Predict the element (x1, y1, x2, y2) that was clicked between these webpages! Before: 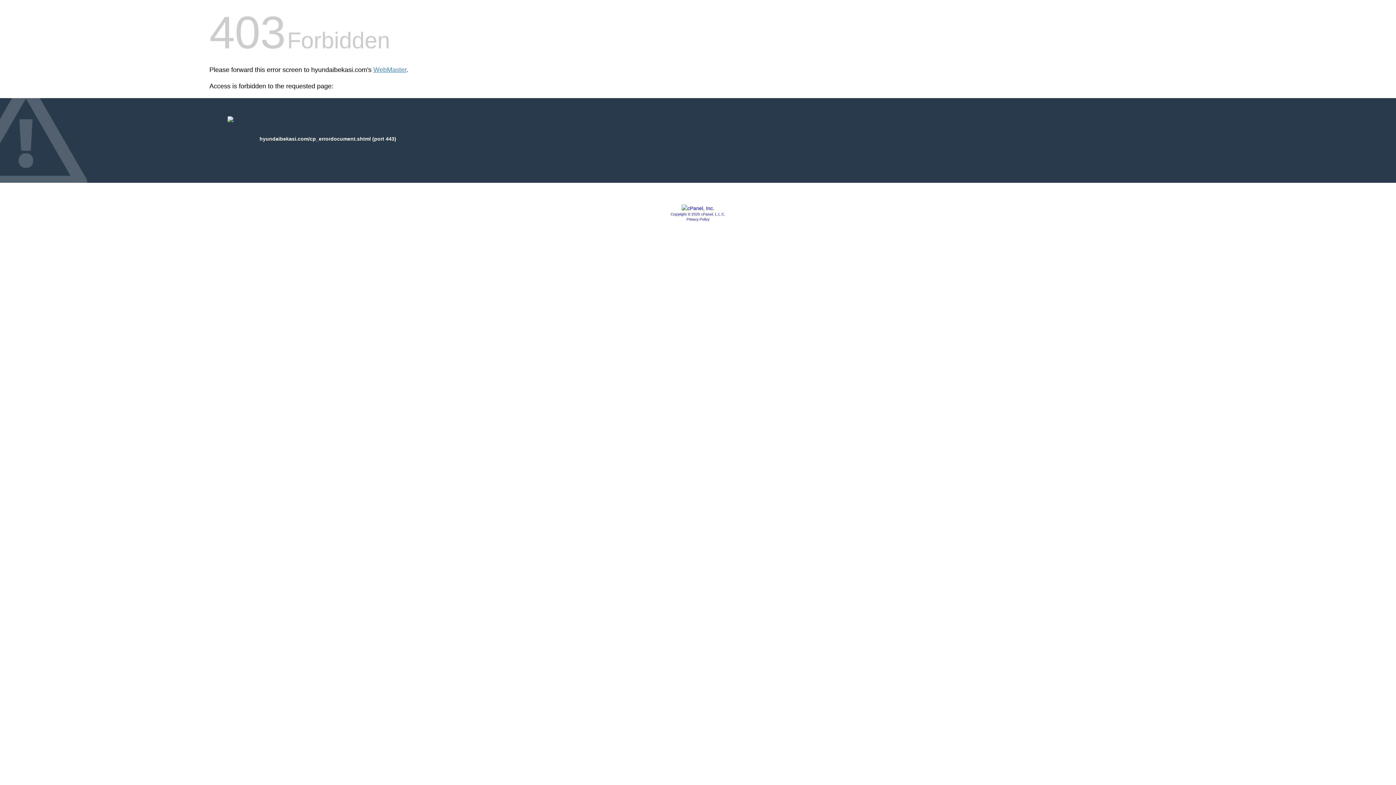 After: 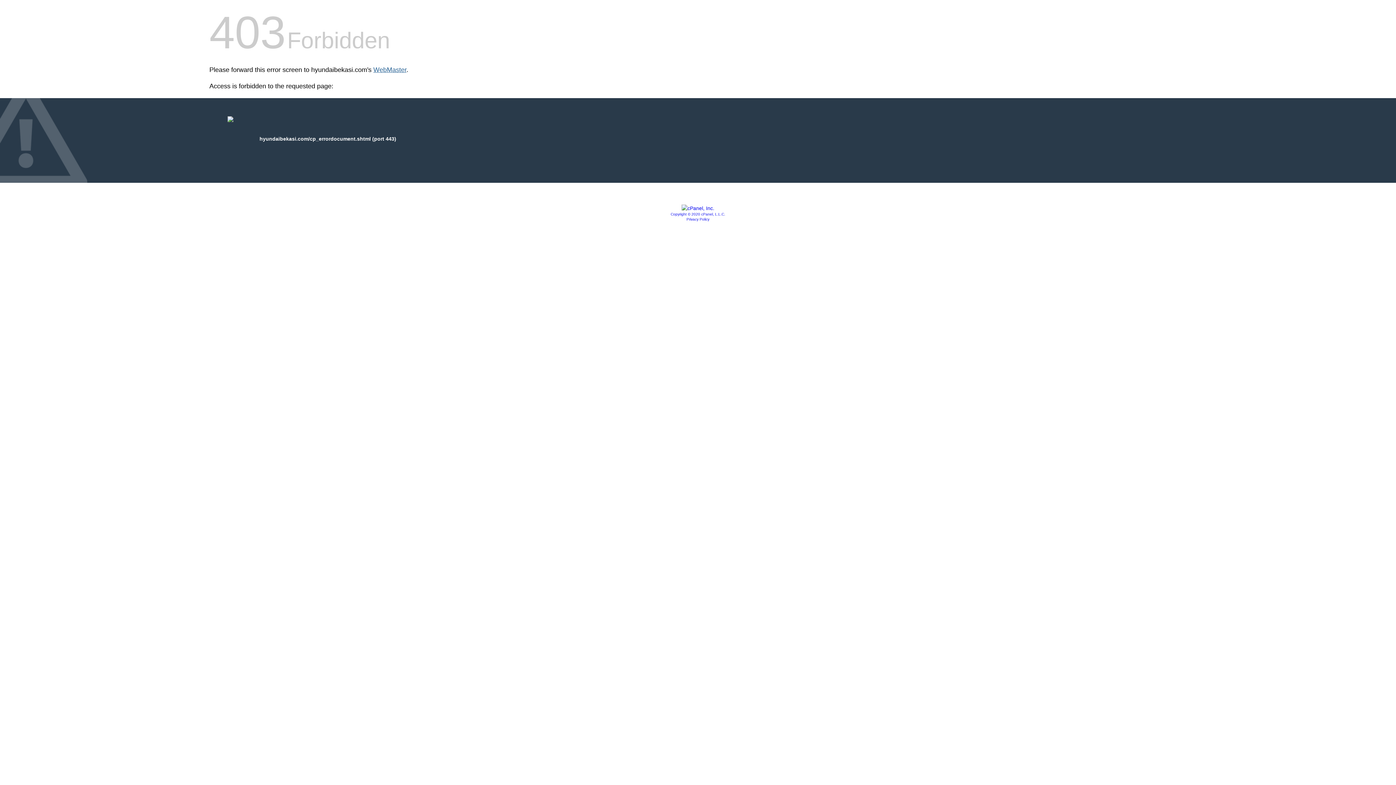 Action: label: WebMaster bbox: (373, 66, 406, 73)